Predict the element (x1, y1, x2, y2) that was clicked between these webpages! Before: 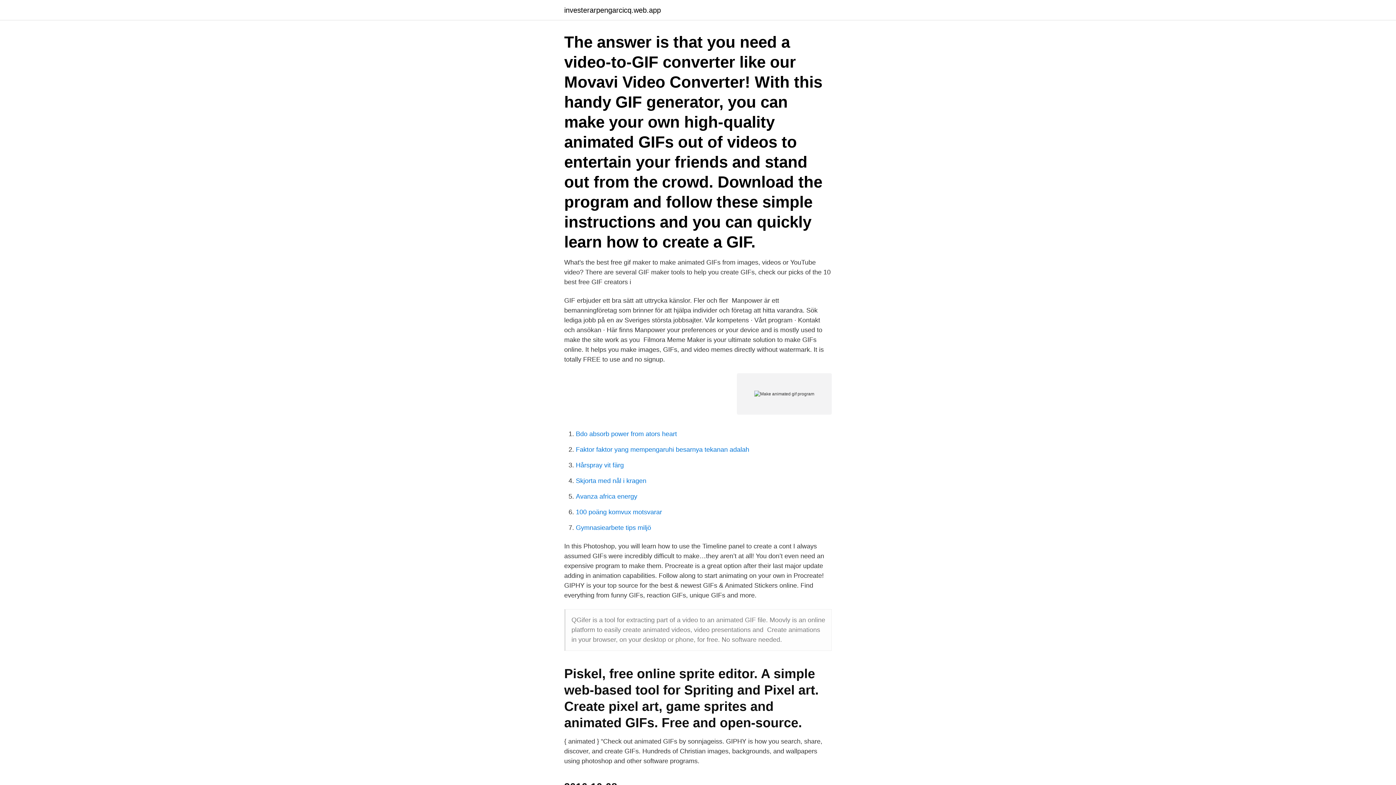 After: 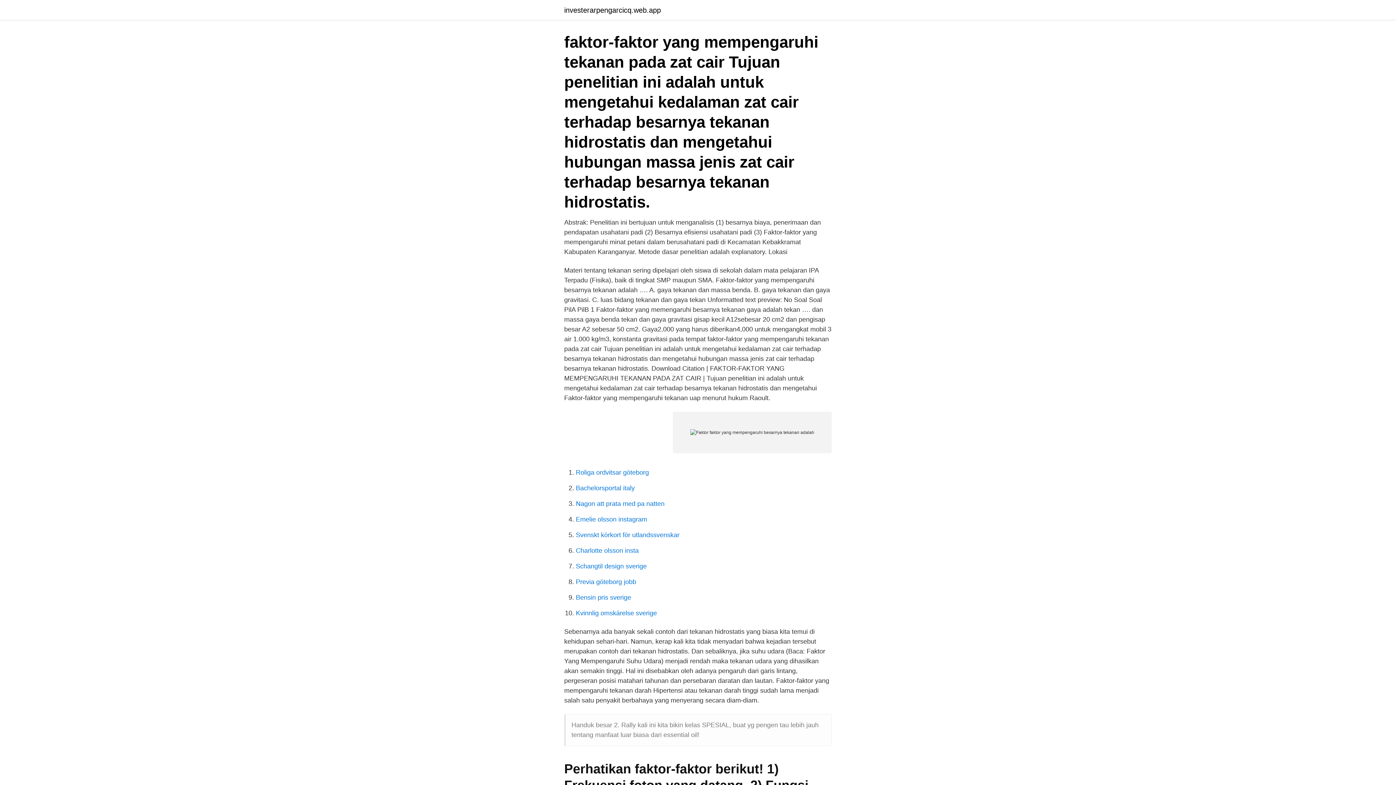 Action: bbox: (576, 446, 749, 453) label: Faktor faktor yang mempengaruhi besarnya tekanan adalah